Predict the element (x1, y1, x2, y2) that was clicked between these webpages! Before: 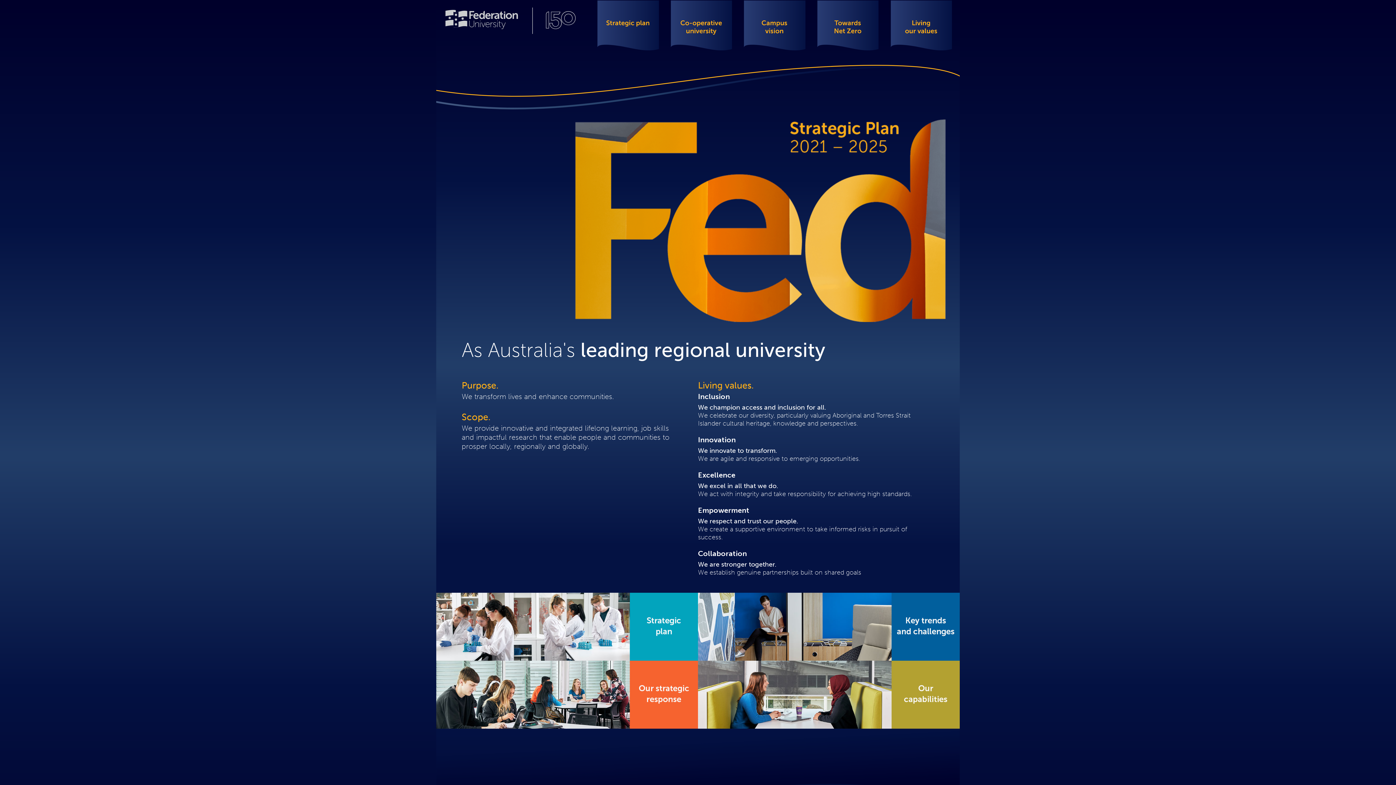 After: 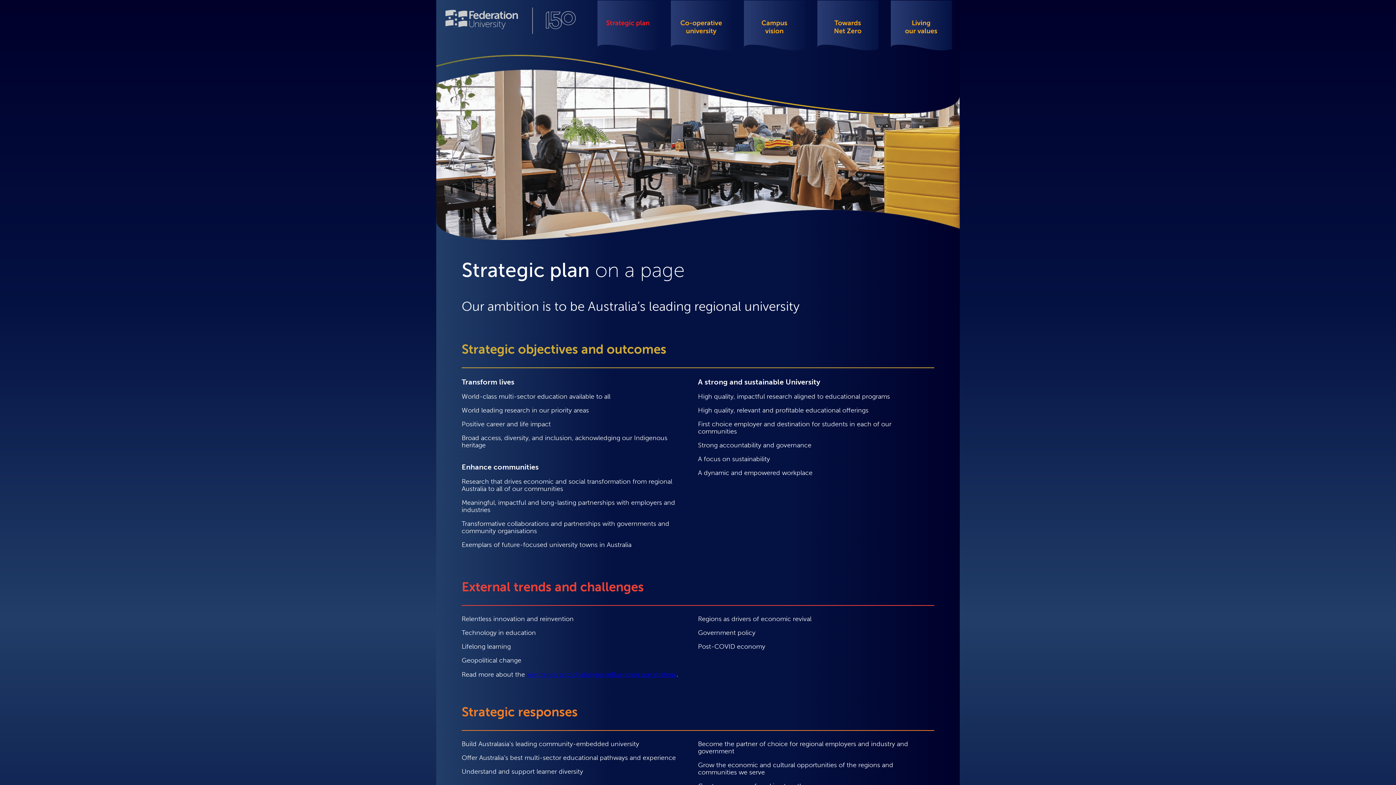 Action: bbox: (586, 0, 659, 52)